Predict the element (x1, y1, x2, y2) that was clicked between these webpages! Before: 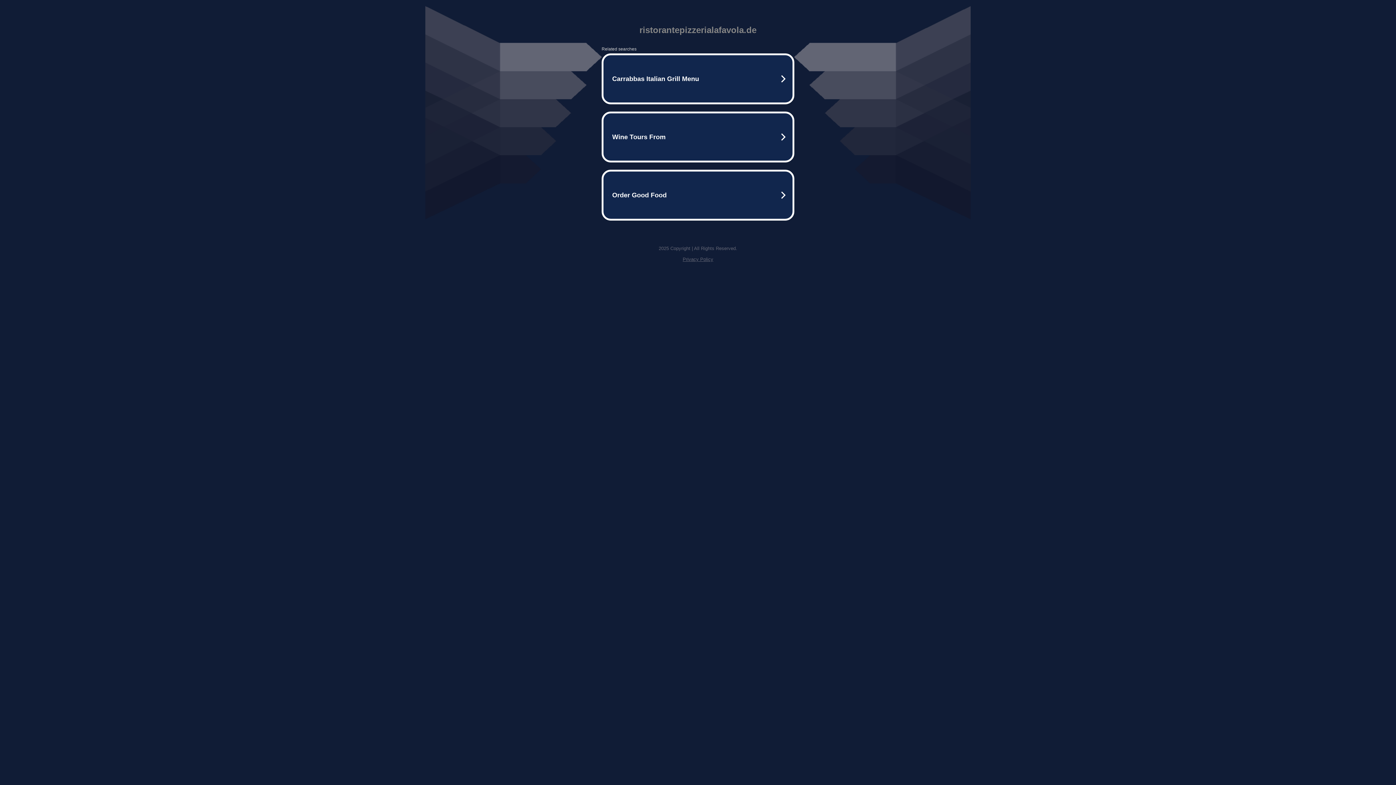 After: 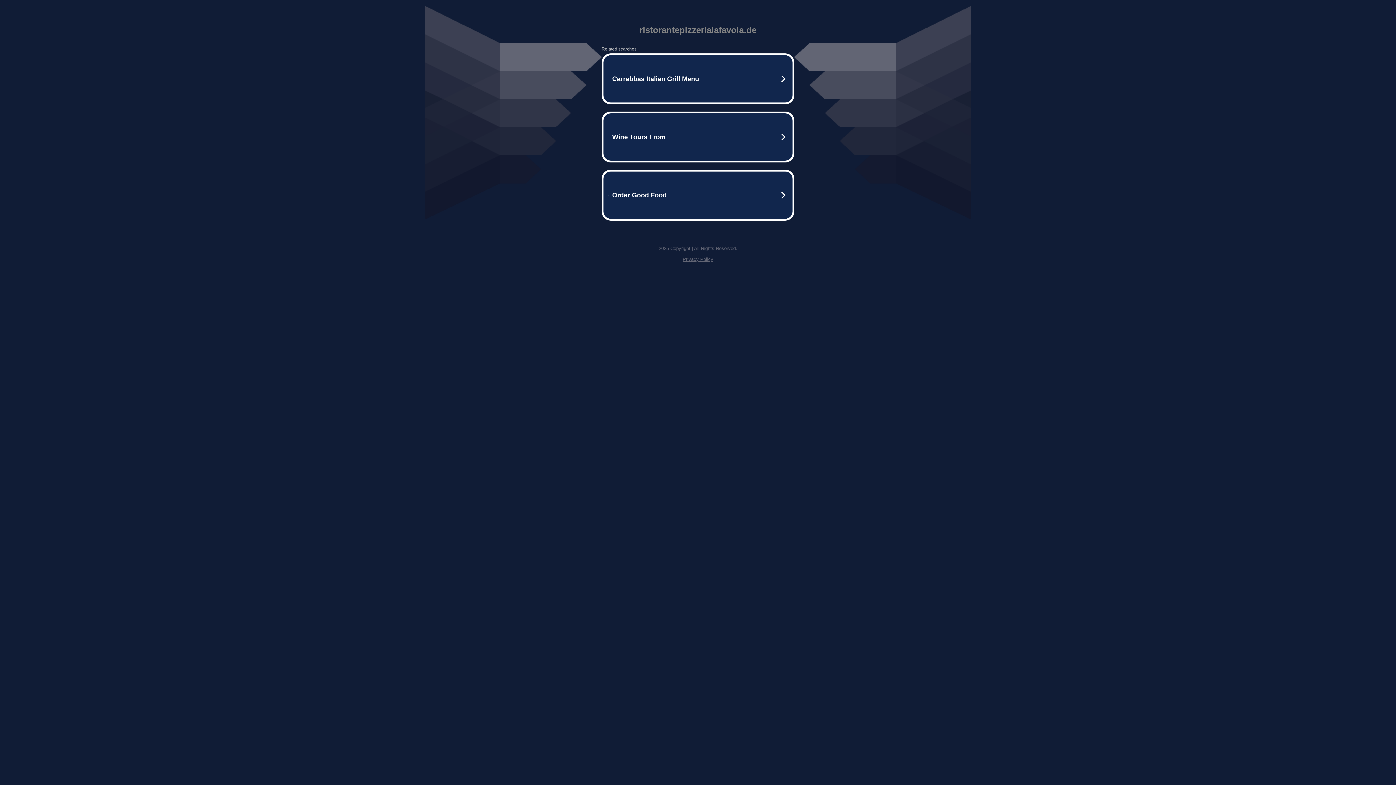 Action: label: Privacy Policy bbox: (682, 256, 713, 262)